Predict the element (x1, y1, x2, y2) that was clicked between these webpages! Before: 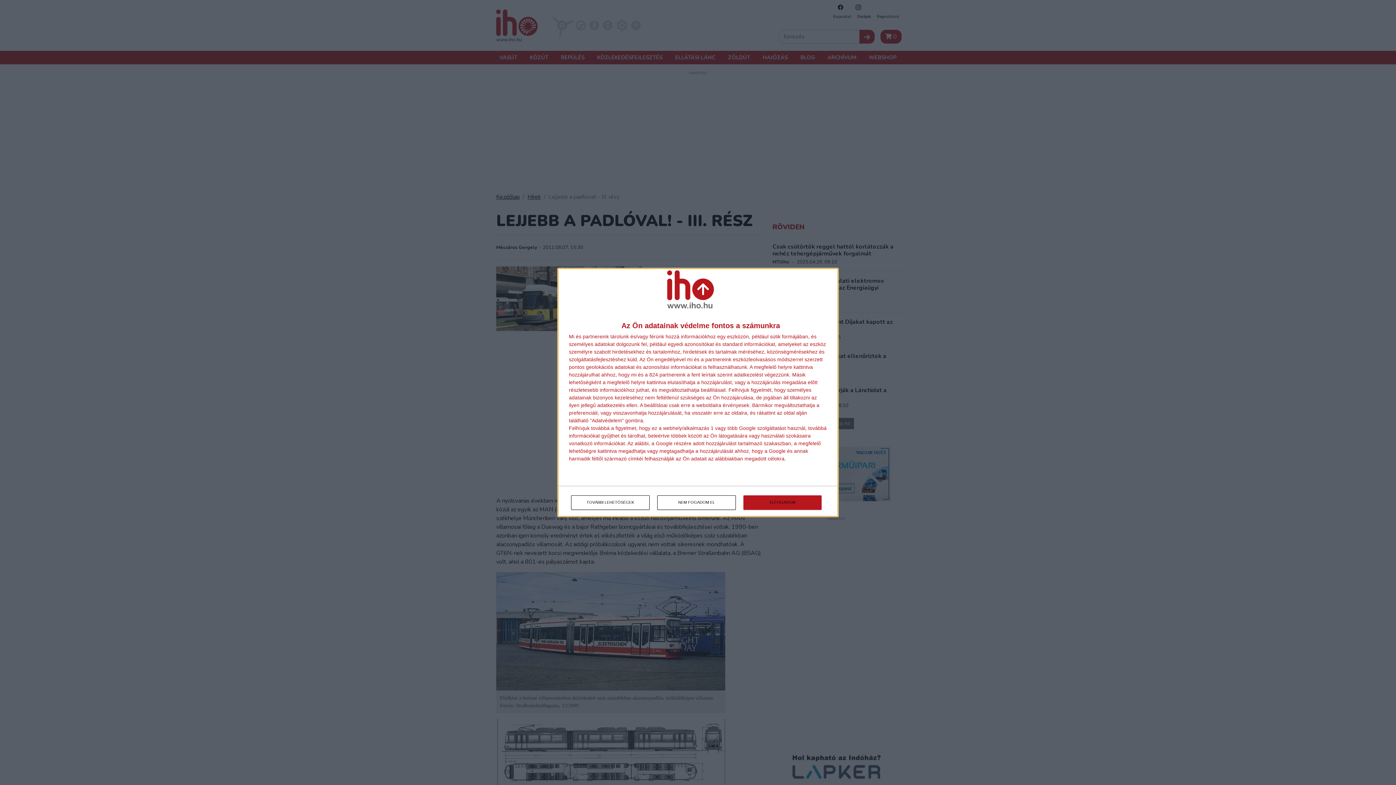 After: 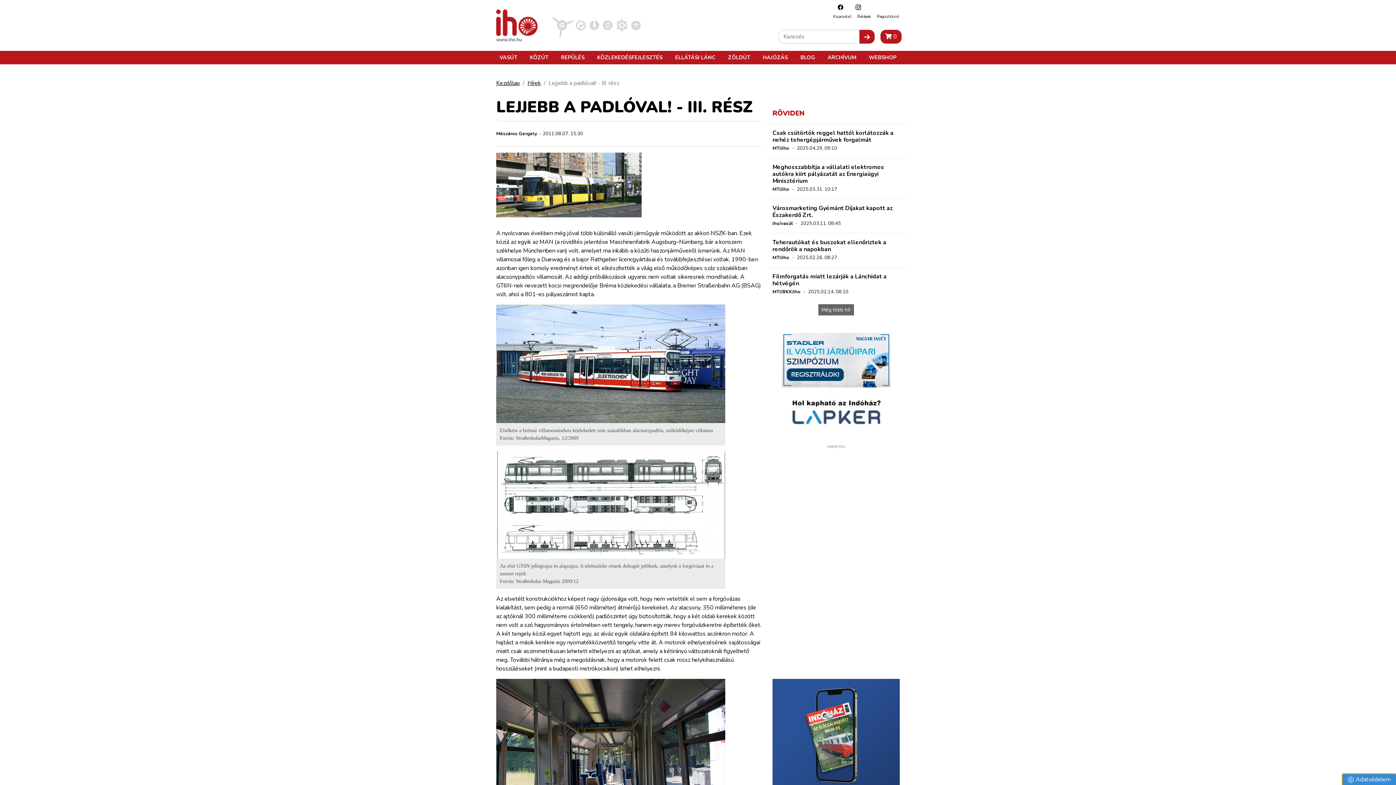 Action: bbox: (657, 495, 736, 510) label: NEM FOGADOM EL